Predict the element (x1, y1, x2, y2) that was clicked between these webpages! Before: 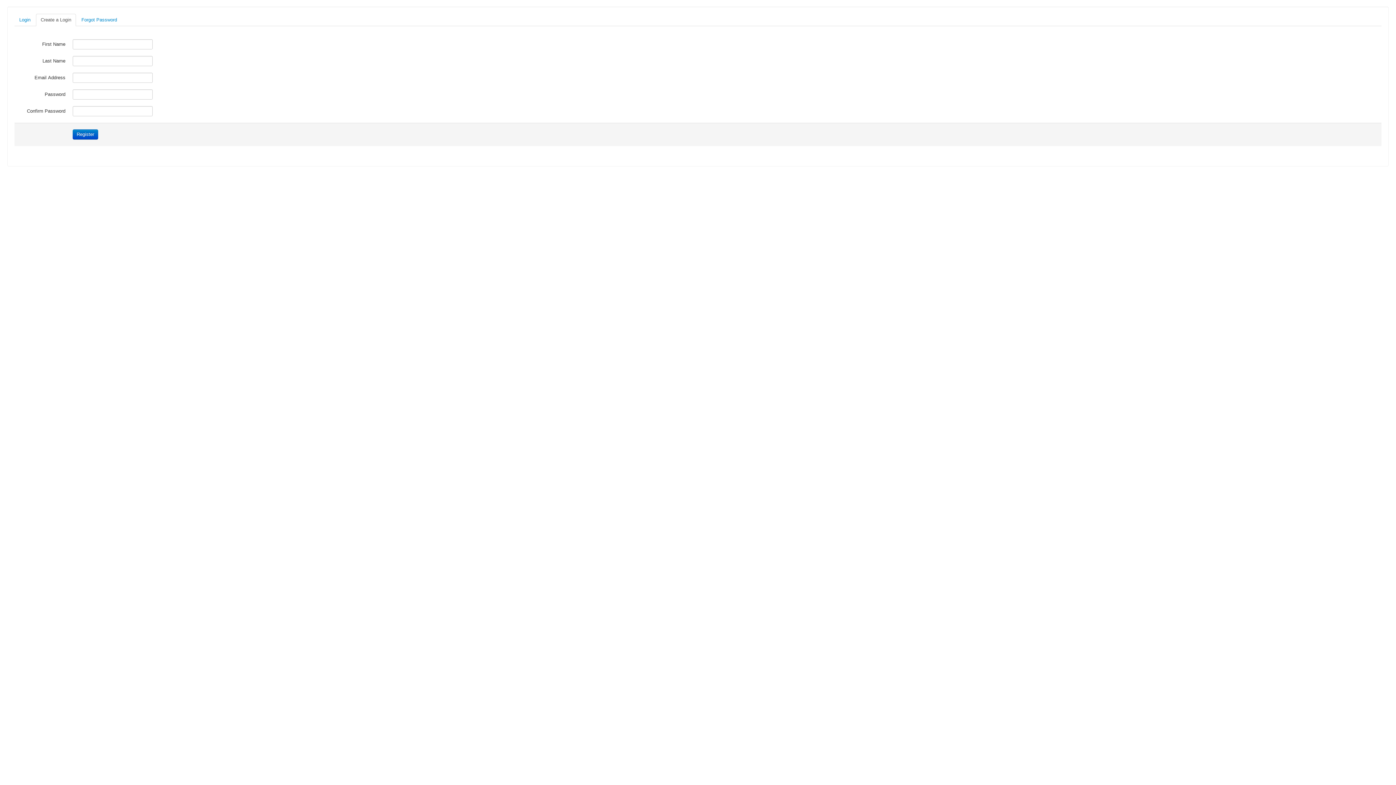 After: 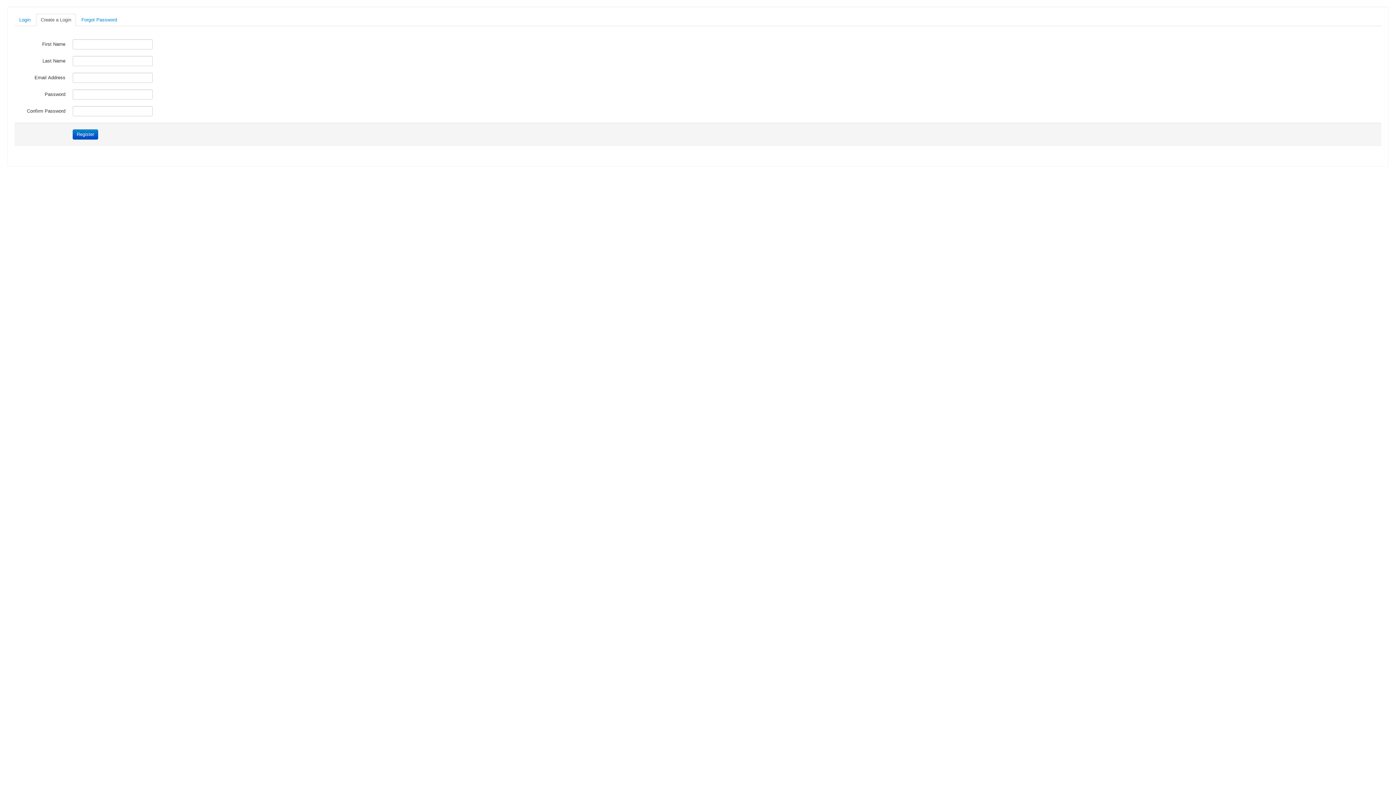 Action: bbox: (36, 13, 76, 26) label: Create a Login